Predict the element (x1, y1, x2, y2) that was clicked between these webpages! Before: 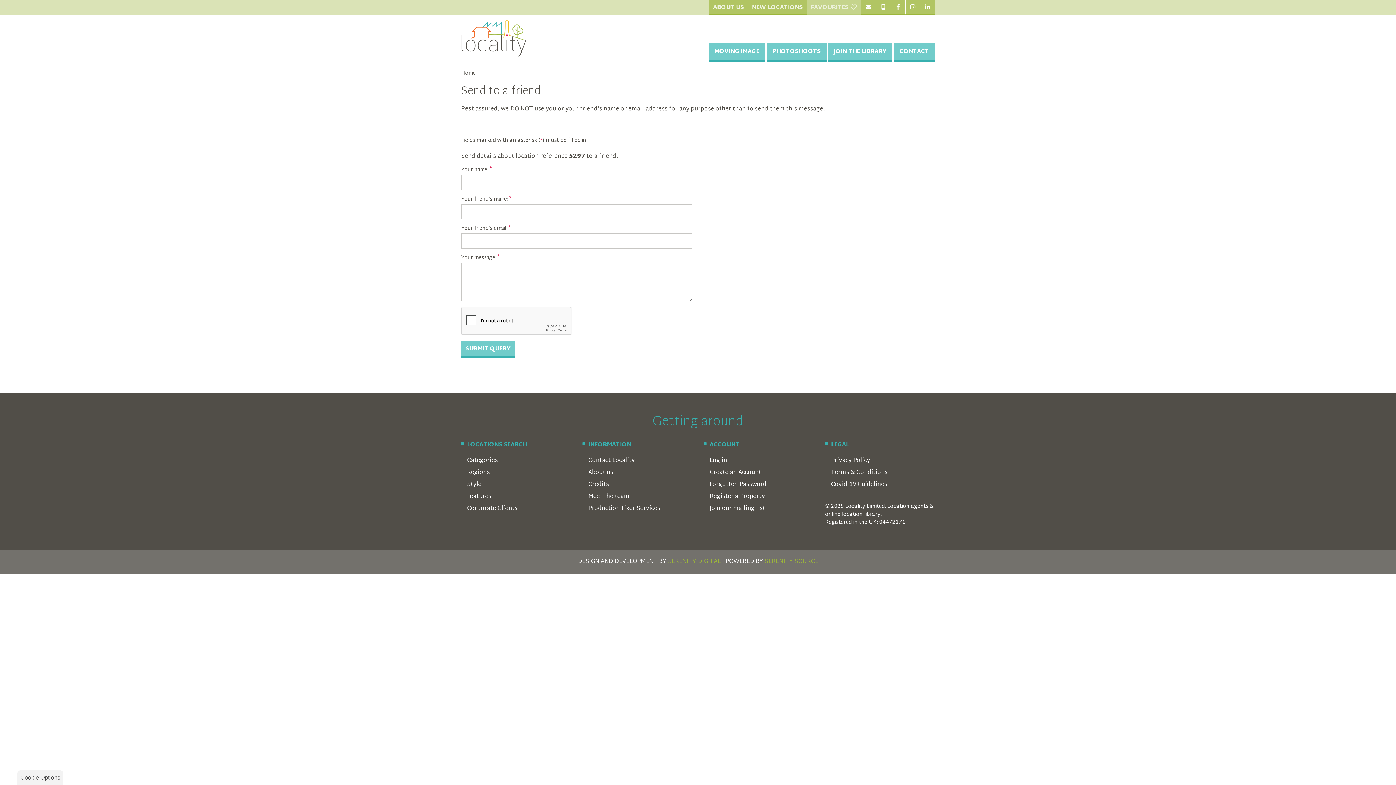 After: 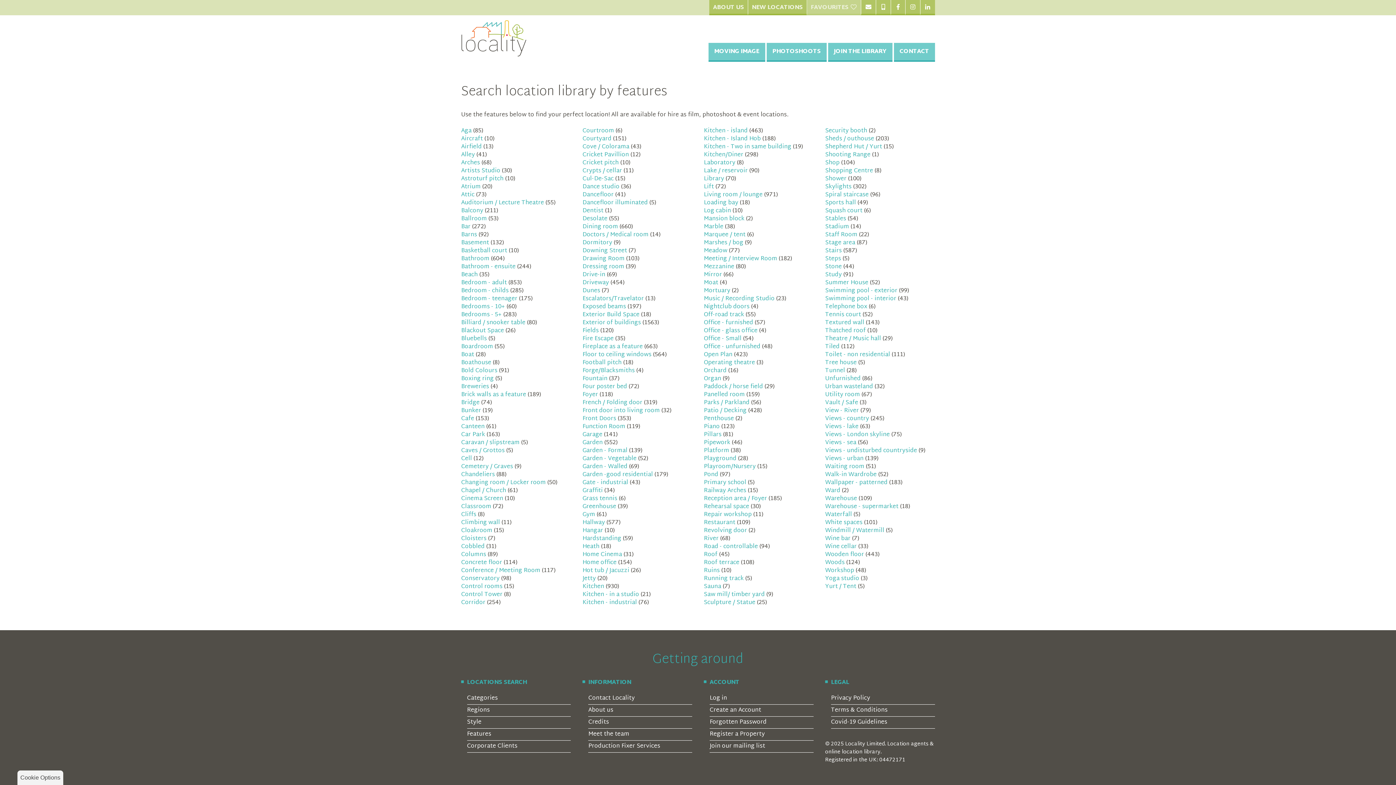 Action: bbox: (467, 491, 571, 503) label: Features